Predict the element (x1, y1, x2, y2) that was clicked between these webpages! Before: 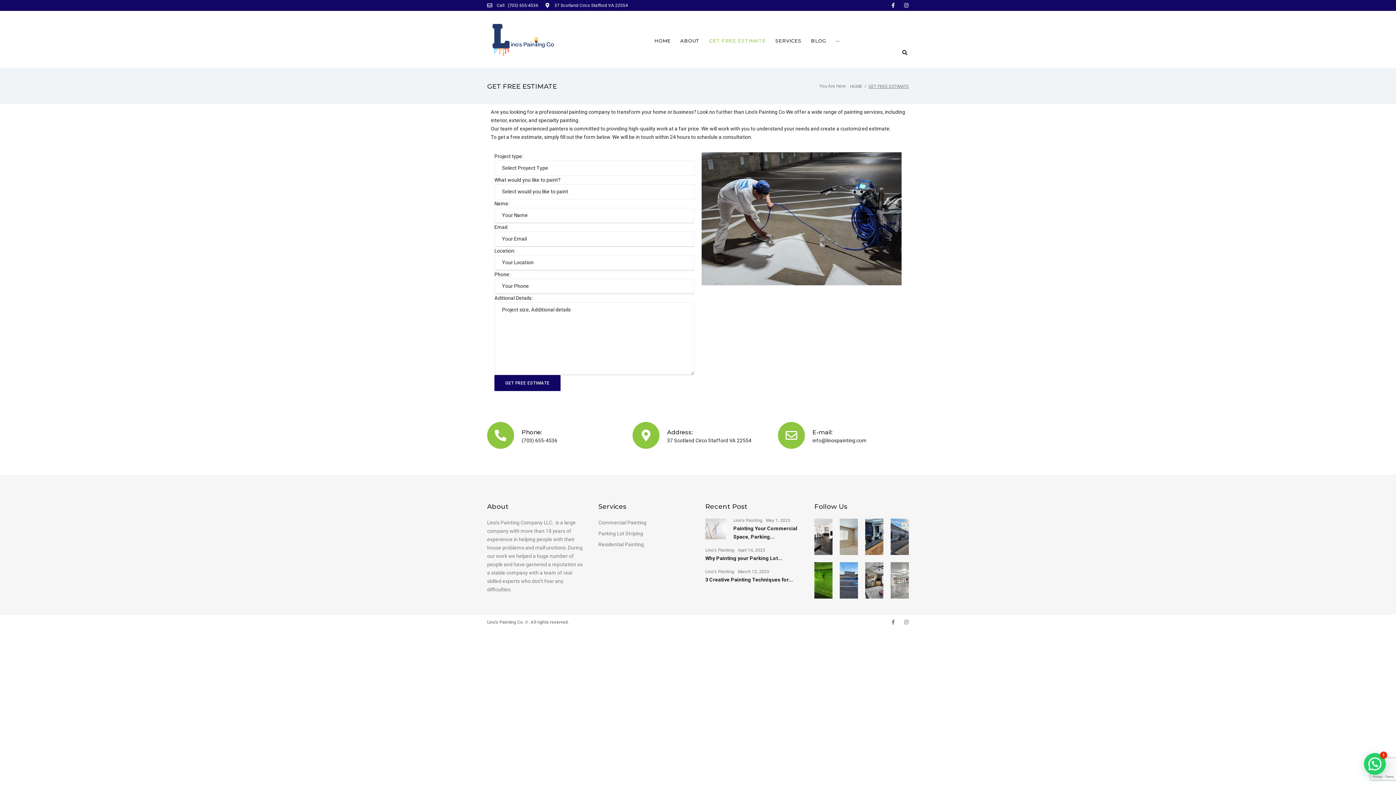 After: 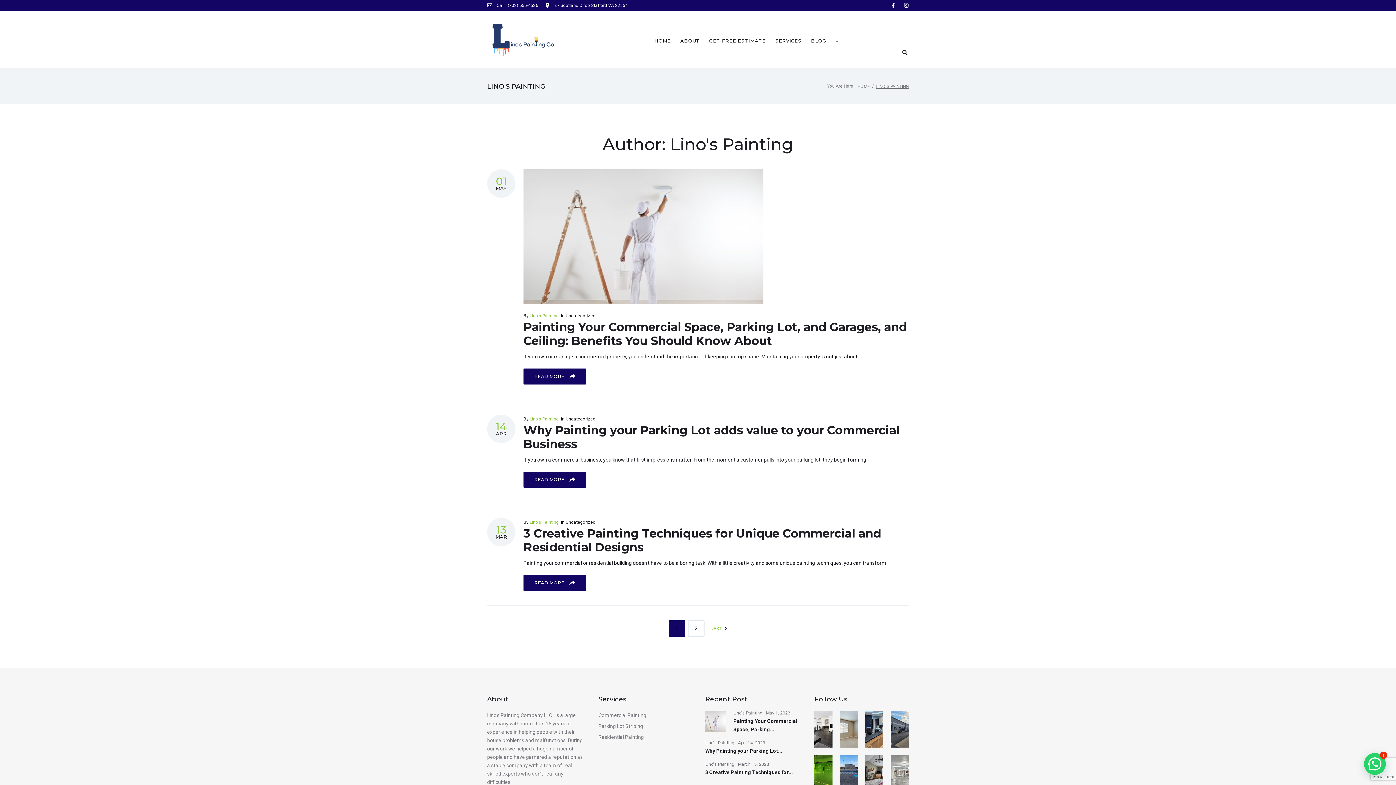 Action: bbox: (705, 547, 734, 552) label: Lino's Painting